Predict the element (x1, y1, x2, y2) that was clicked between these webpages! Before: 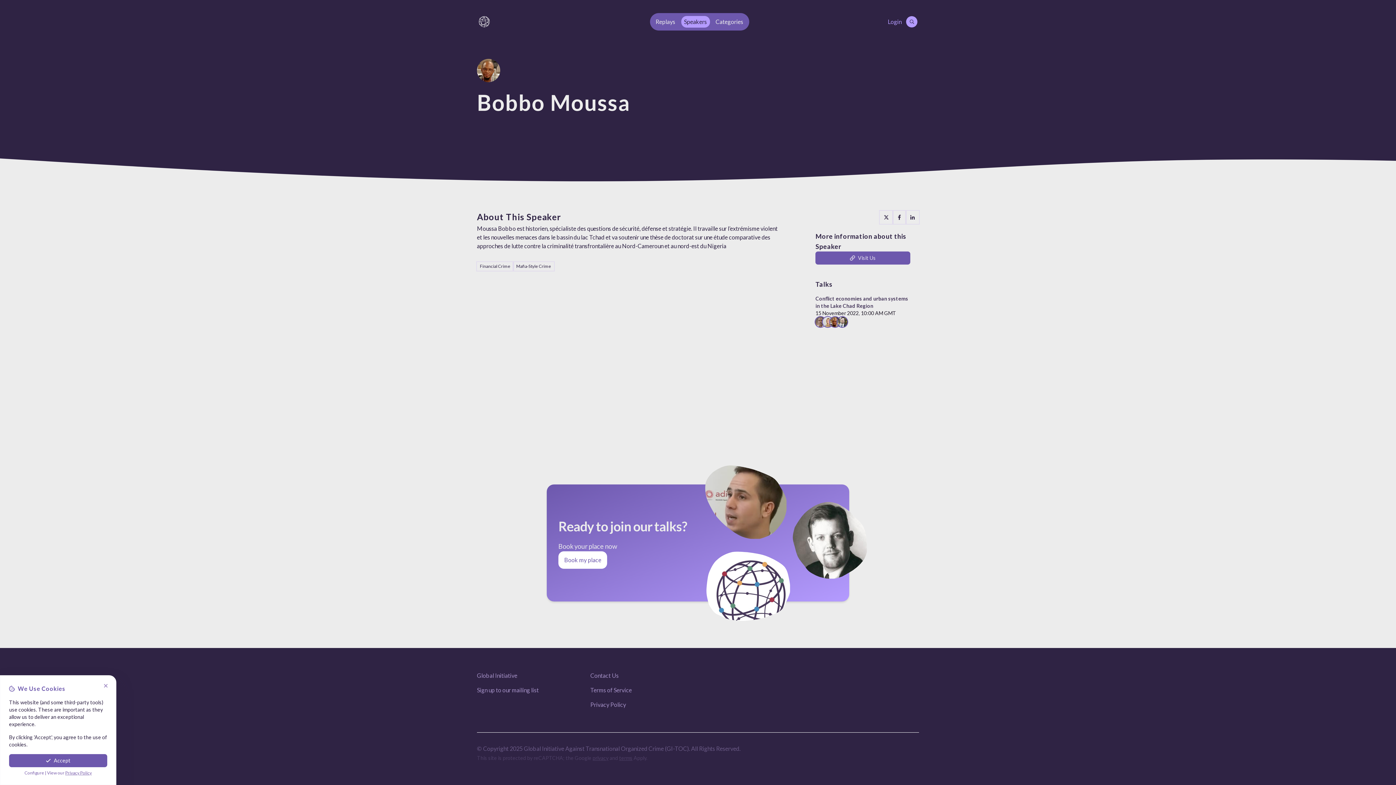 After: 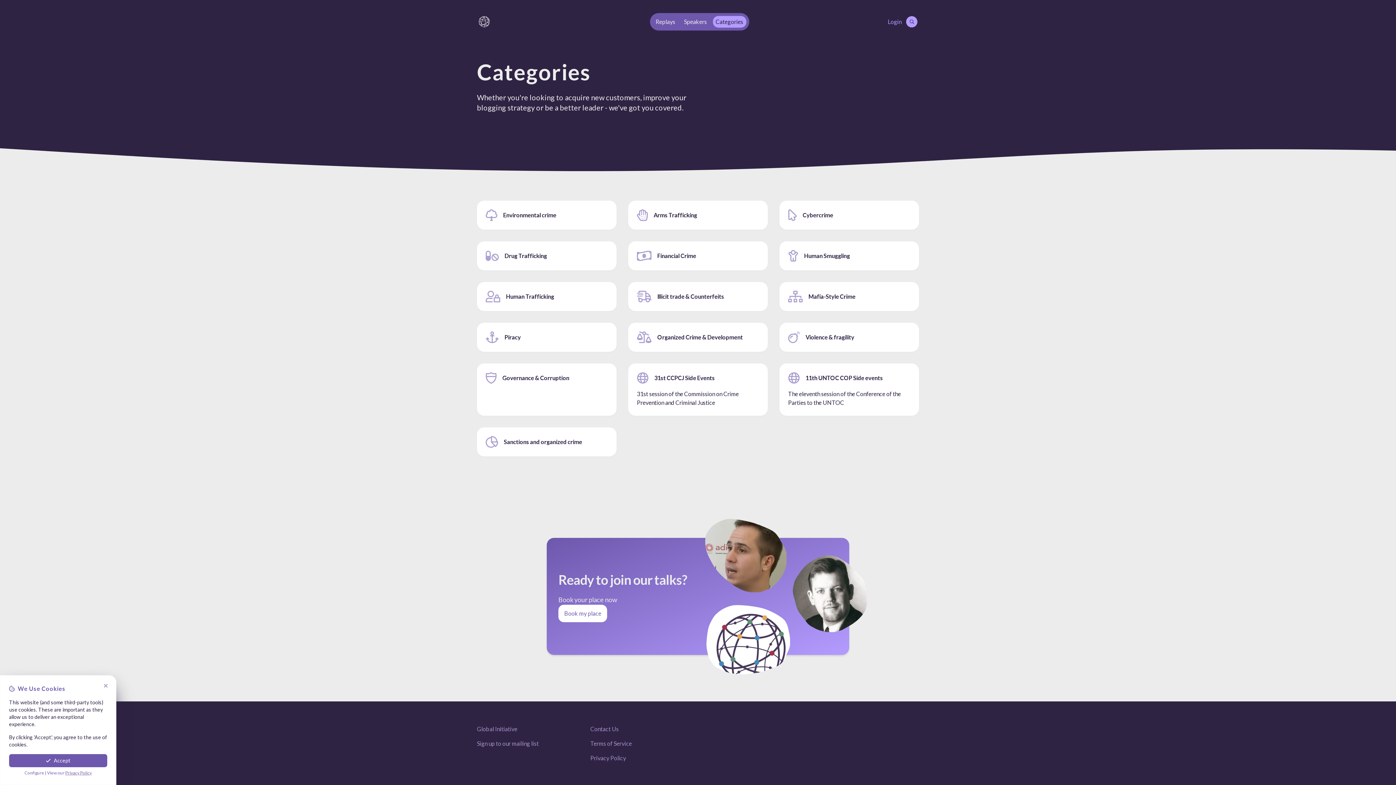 Action: bbox: (712, 16, 746, 27) label: Categories